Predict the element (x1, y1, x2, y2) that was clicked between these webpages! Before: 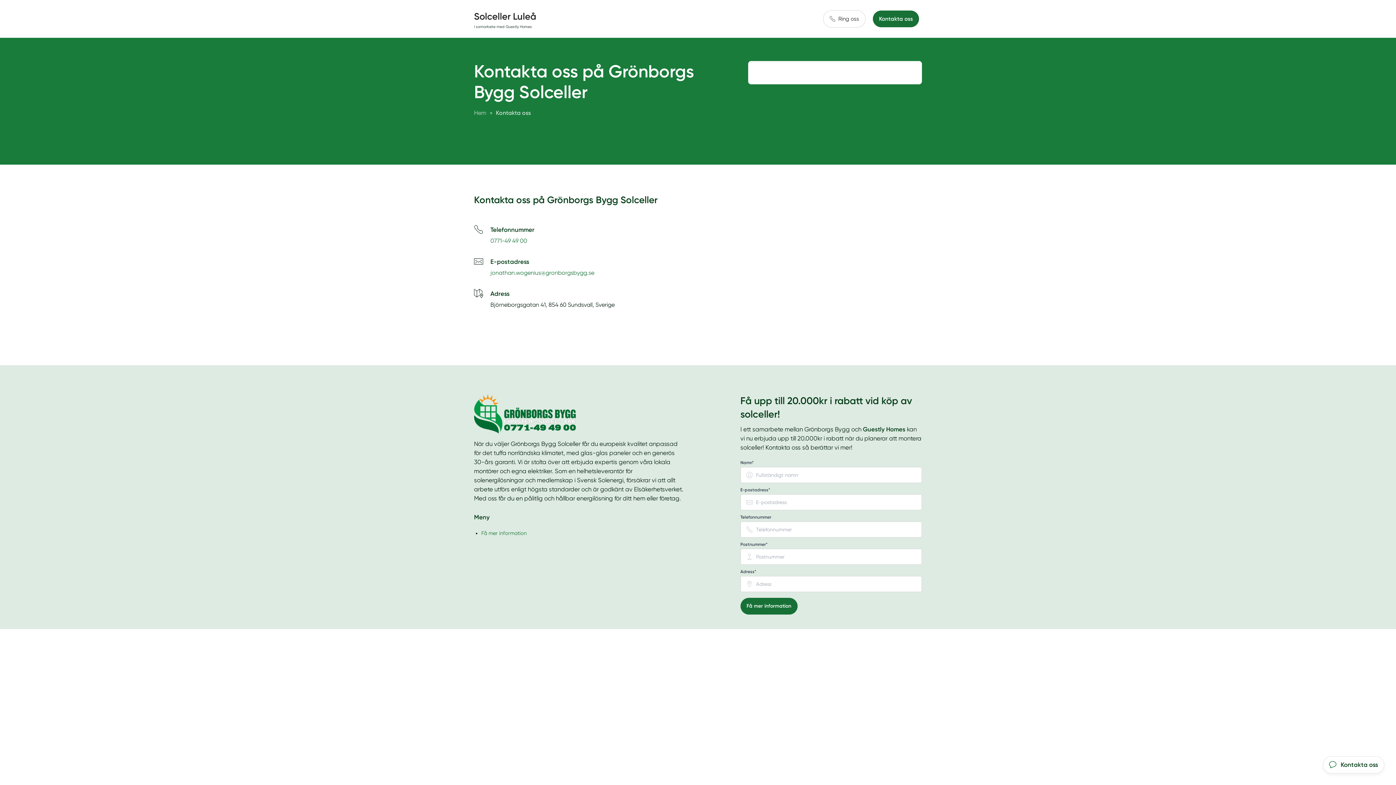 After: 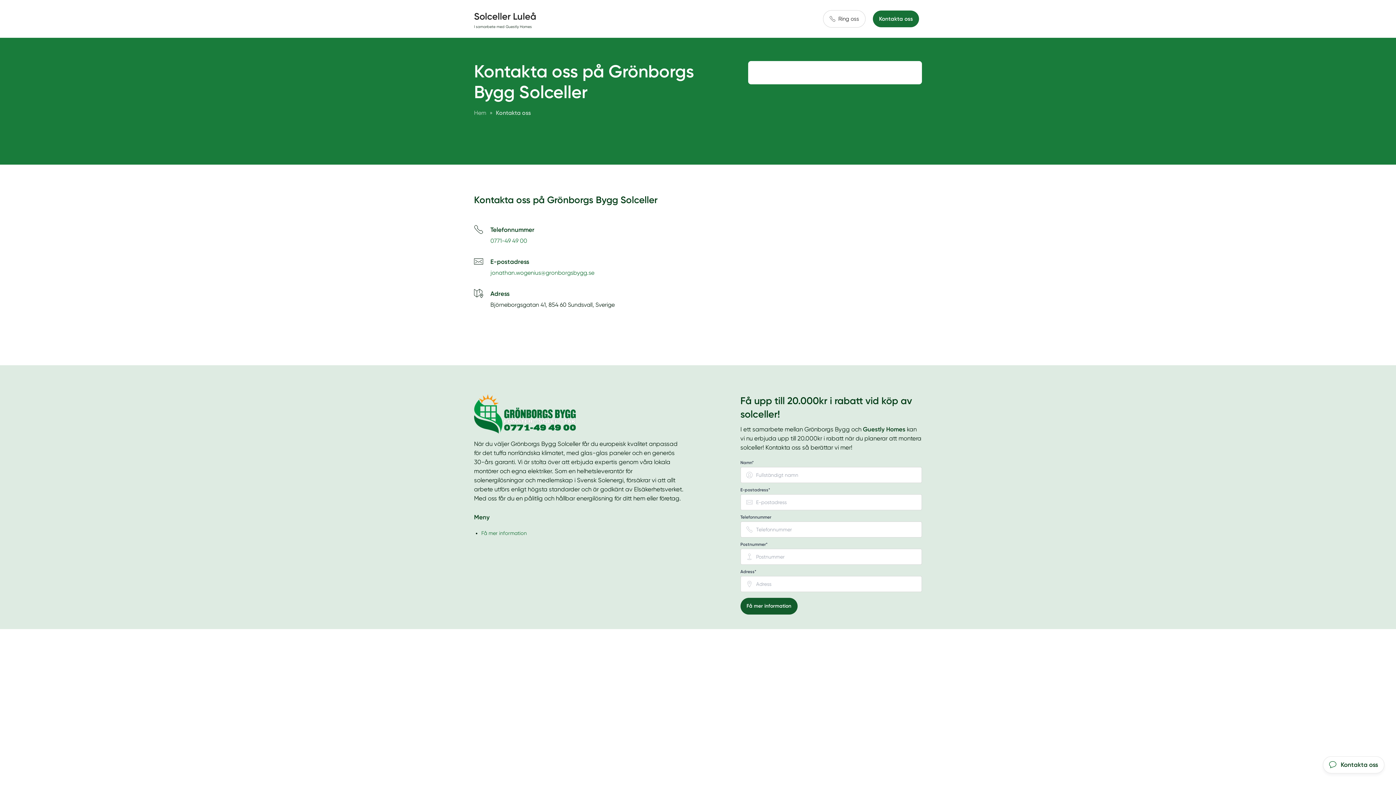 Action: bbox: (740, 598, 797, 614) label: Få mer information